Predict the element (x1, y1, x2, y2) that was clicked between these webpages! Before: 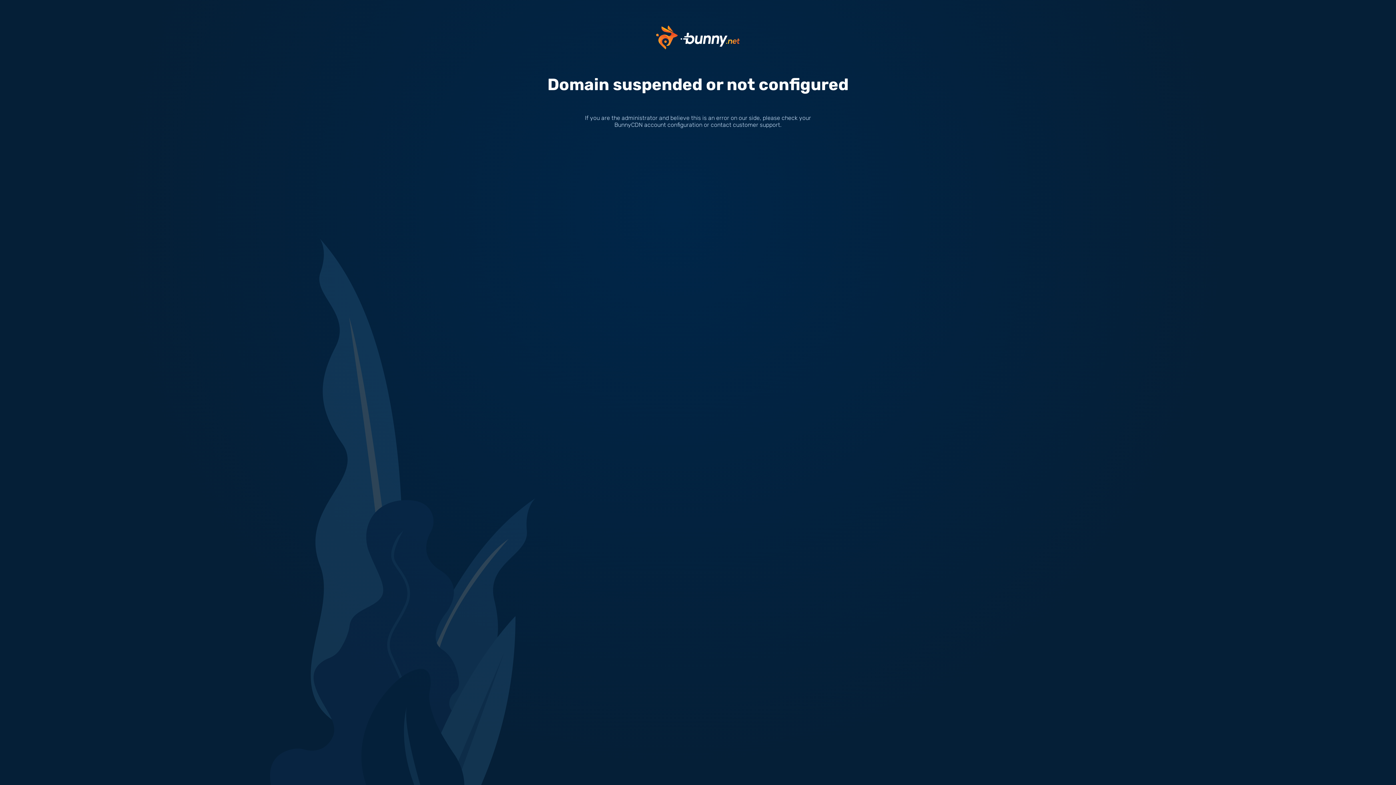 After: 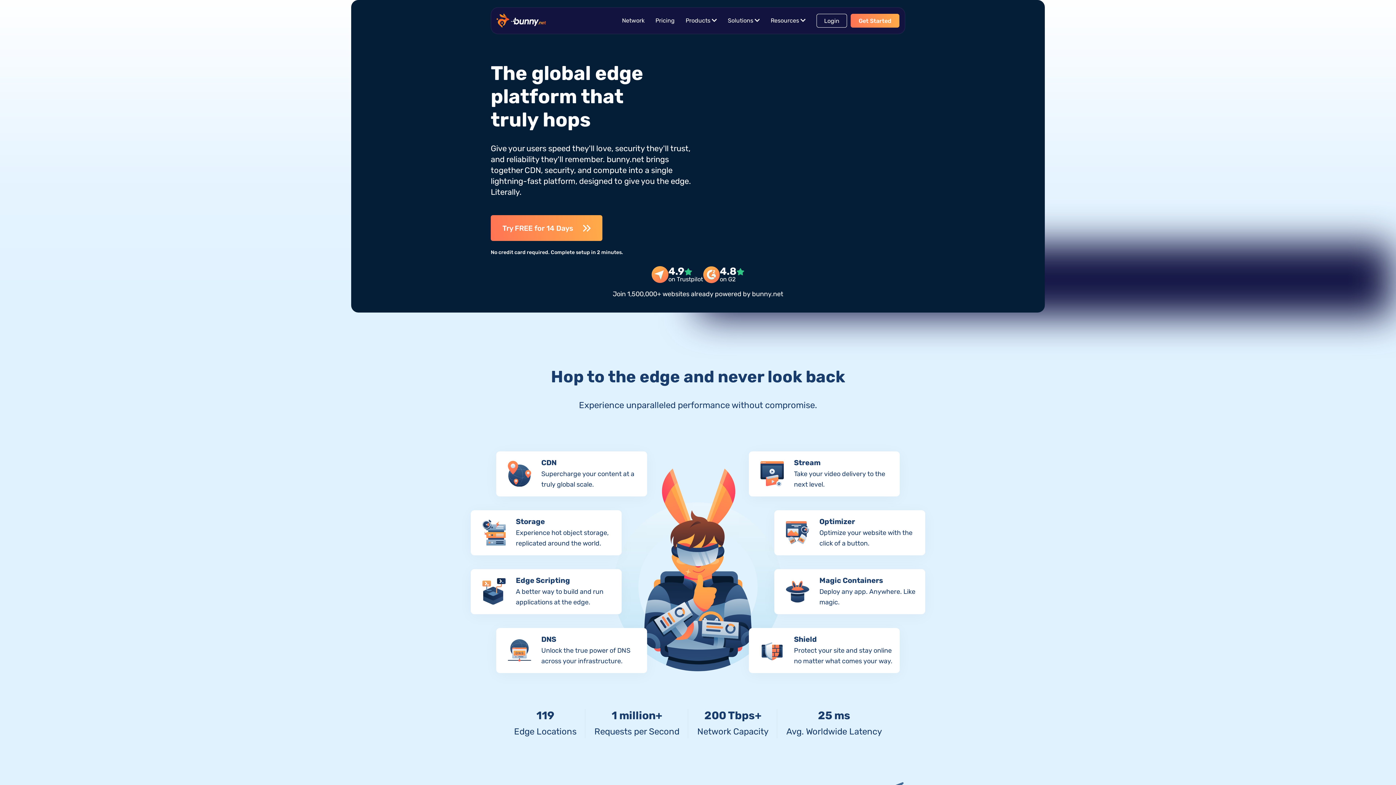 Action: bbox: (656, 33, 740, 40)